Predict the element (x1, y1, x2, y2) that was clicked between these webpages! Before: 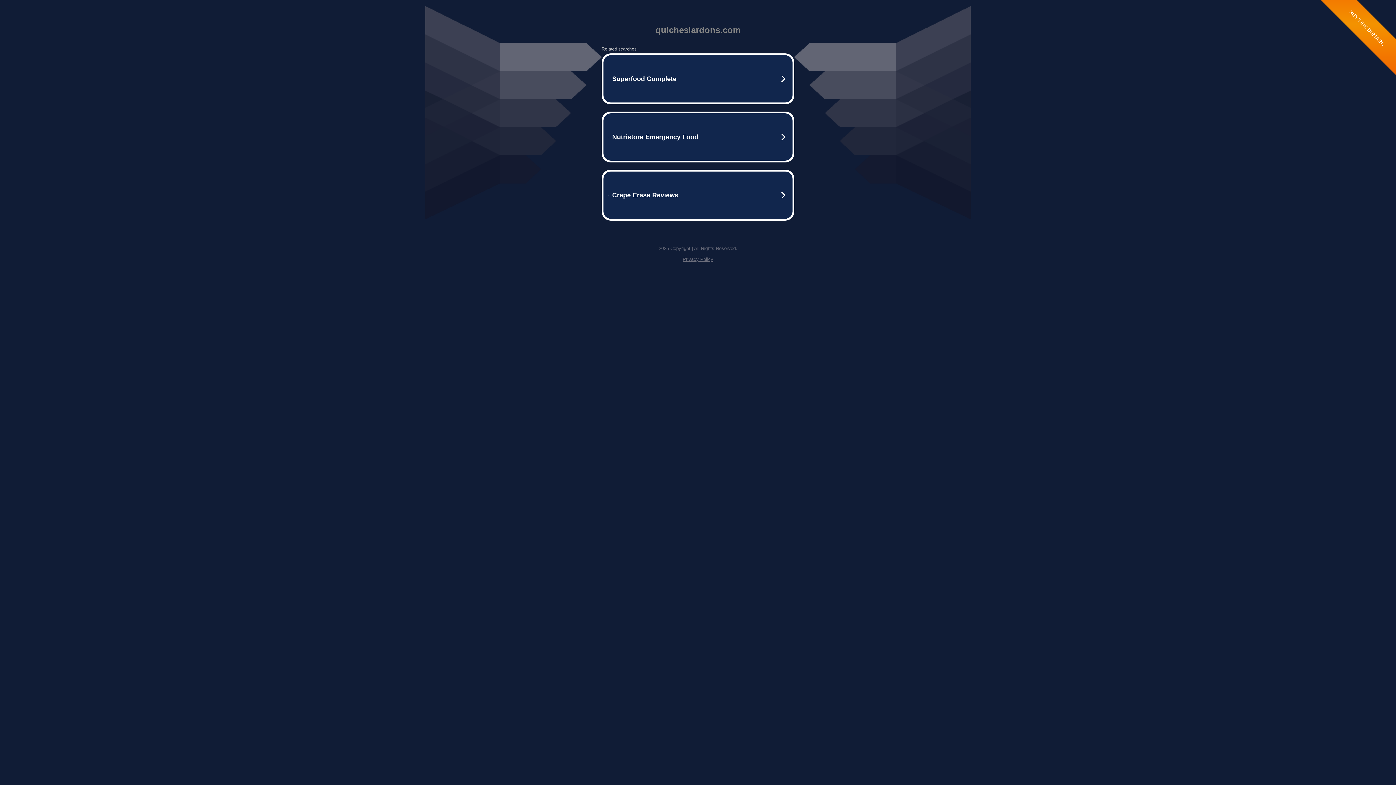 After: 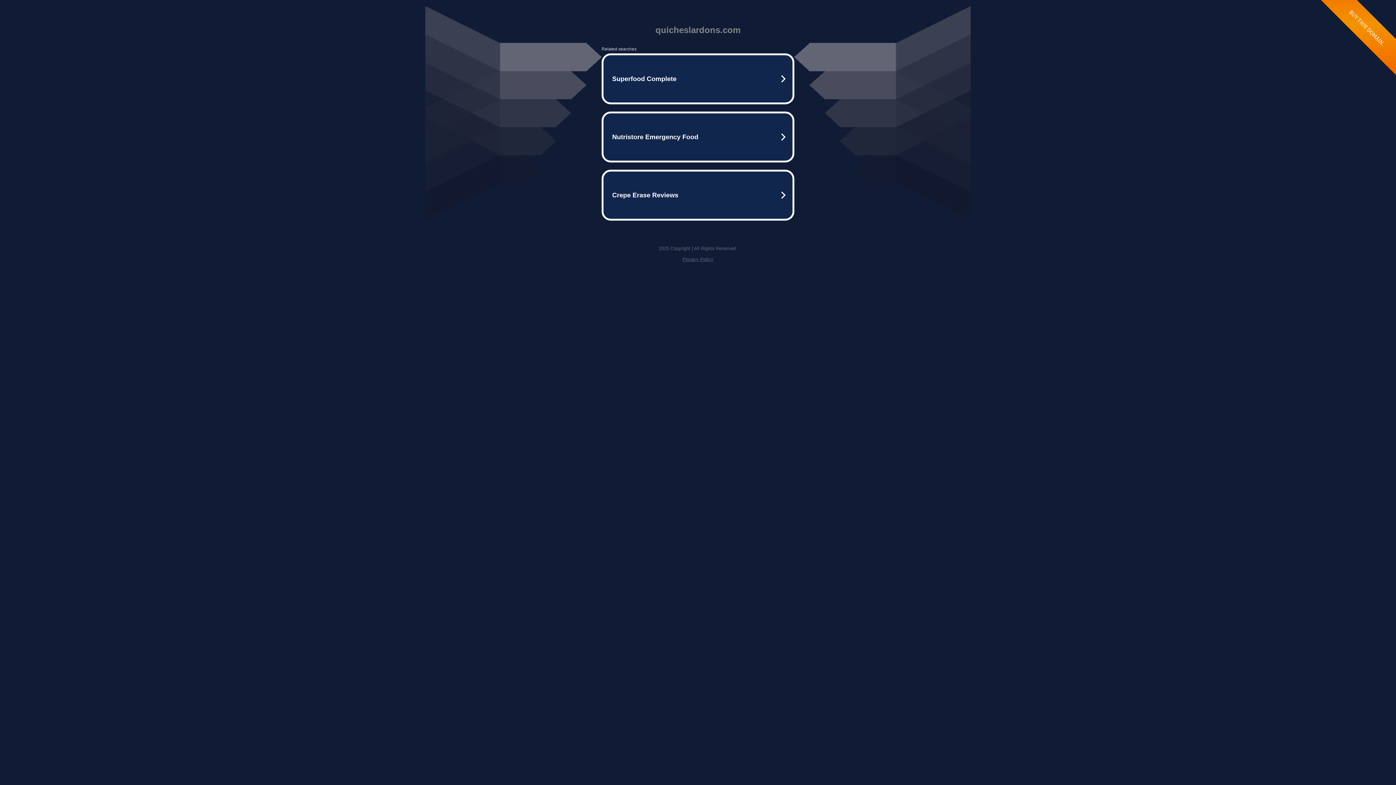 Action: label: Privacy Policy bbox: (682, 256, 713, 262)